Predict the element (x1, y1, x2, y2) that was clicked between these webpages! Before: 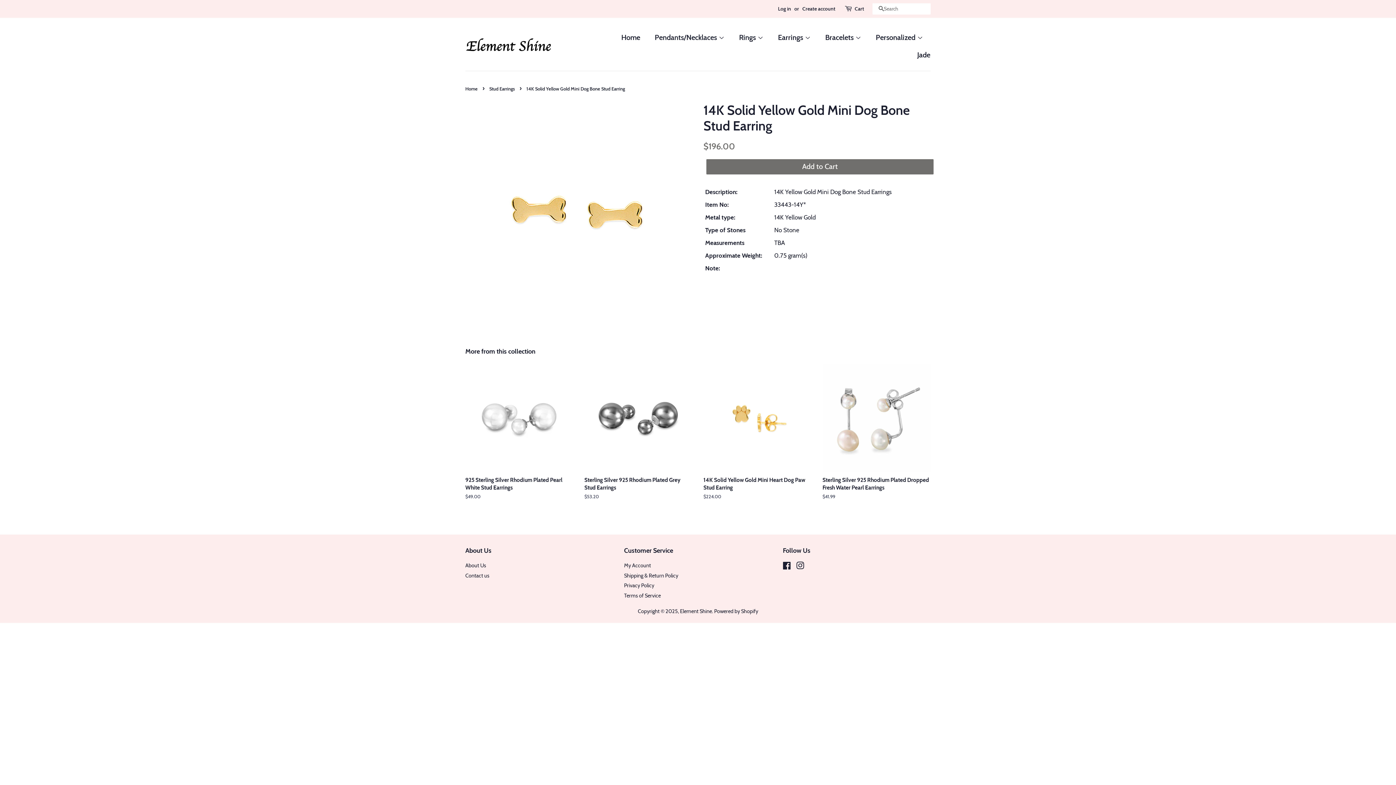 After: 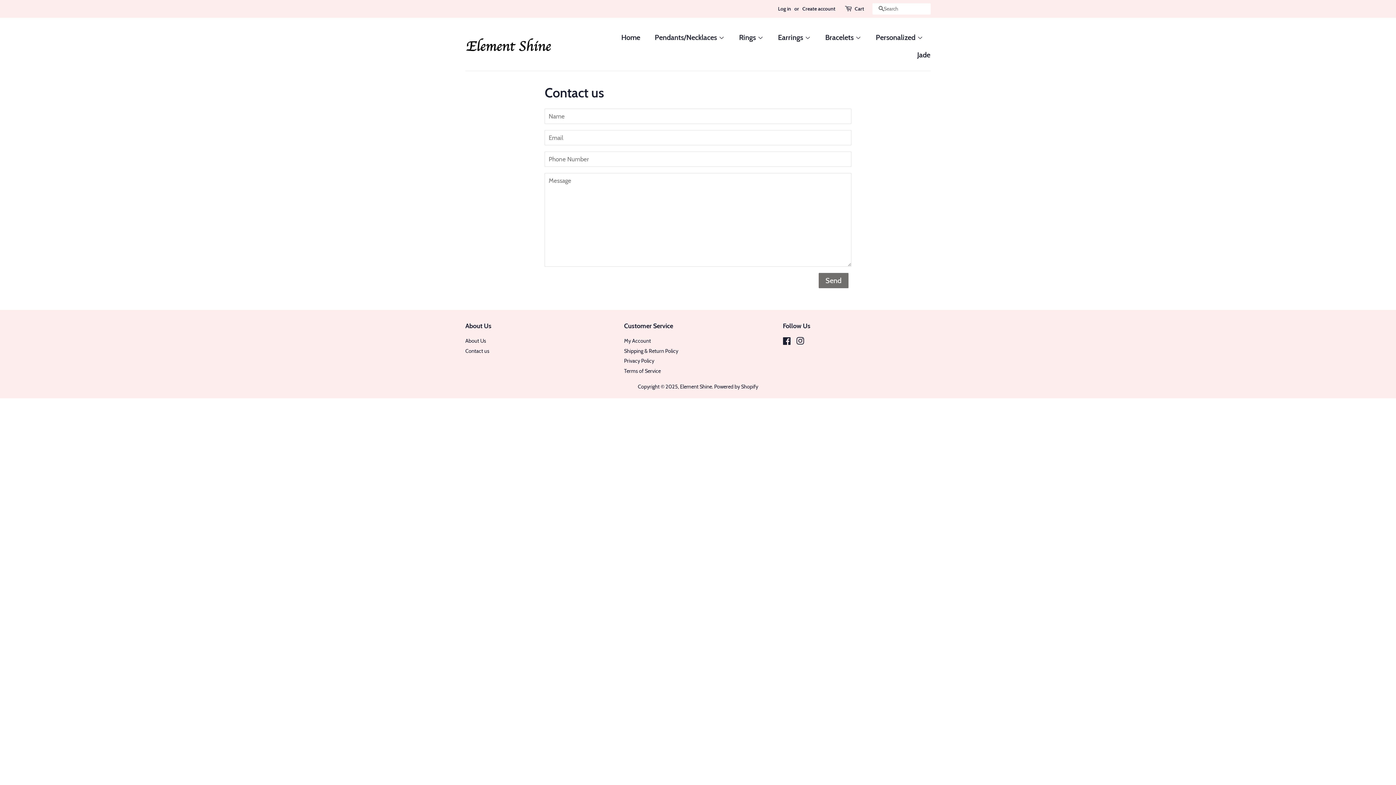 Action: label: Contact us bbox: (465, 572, 489, 579)